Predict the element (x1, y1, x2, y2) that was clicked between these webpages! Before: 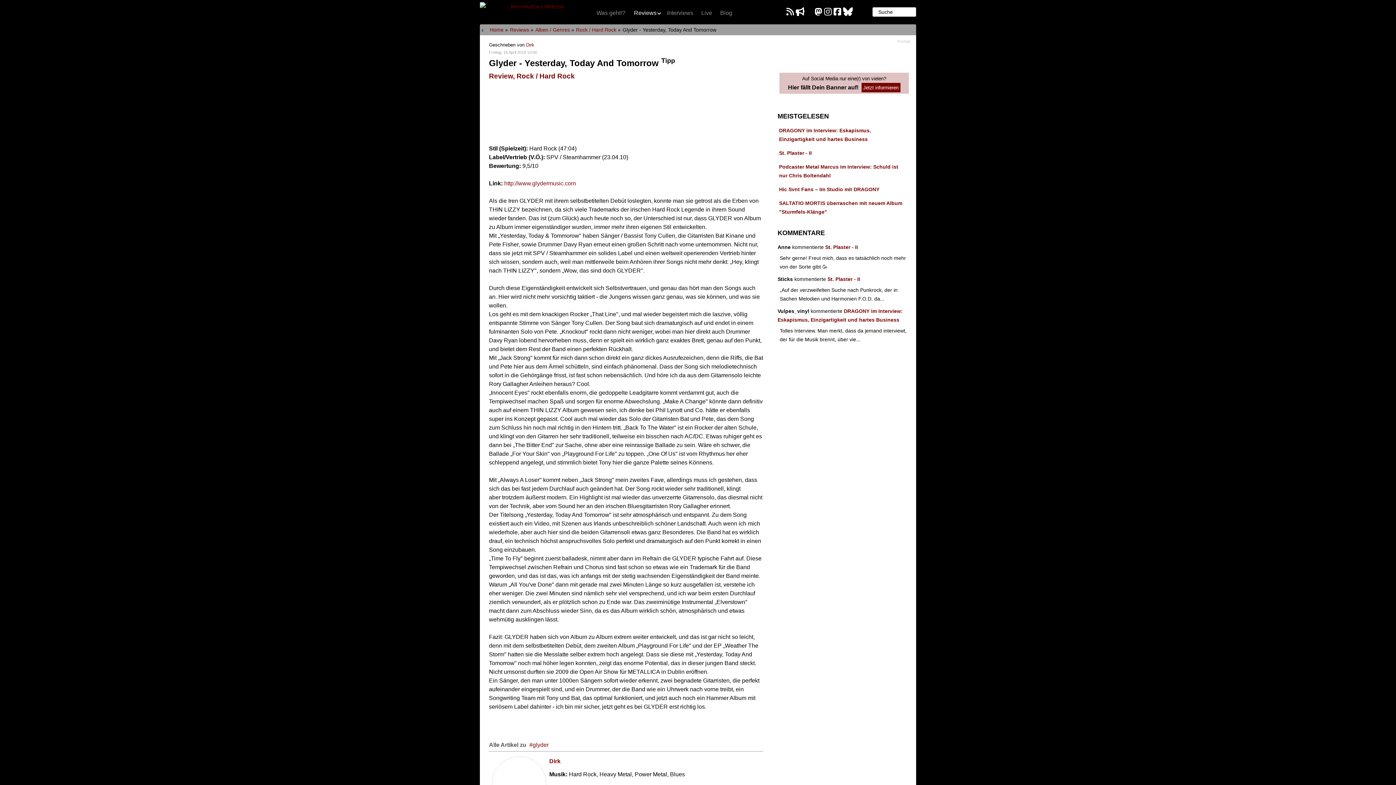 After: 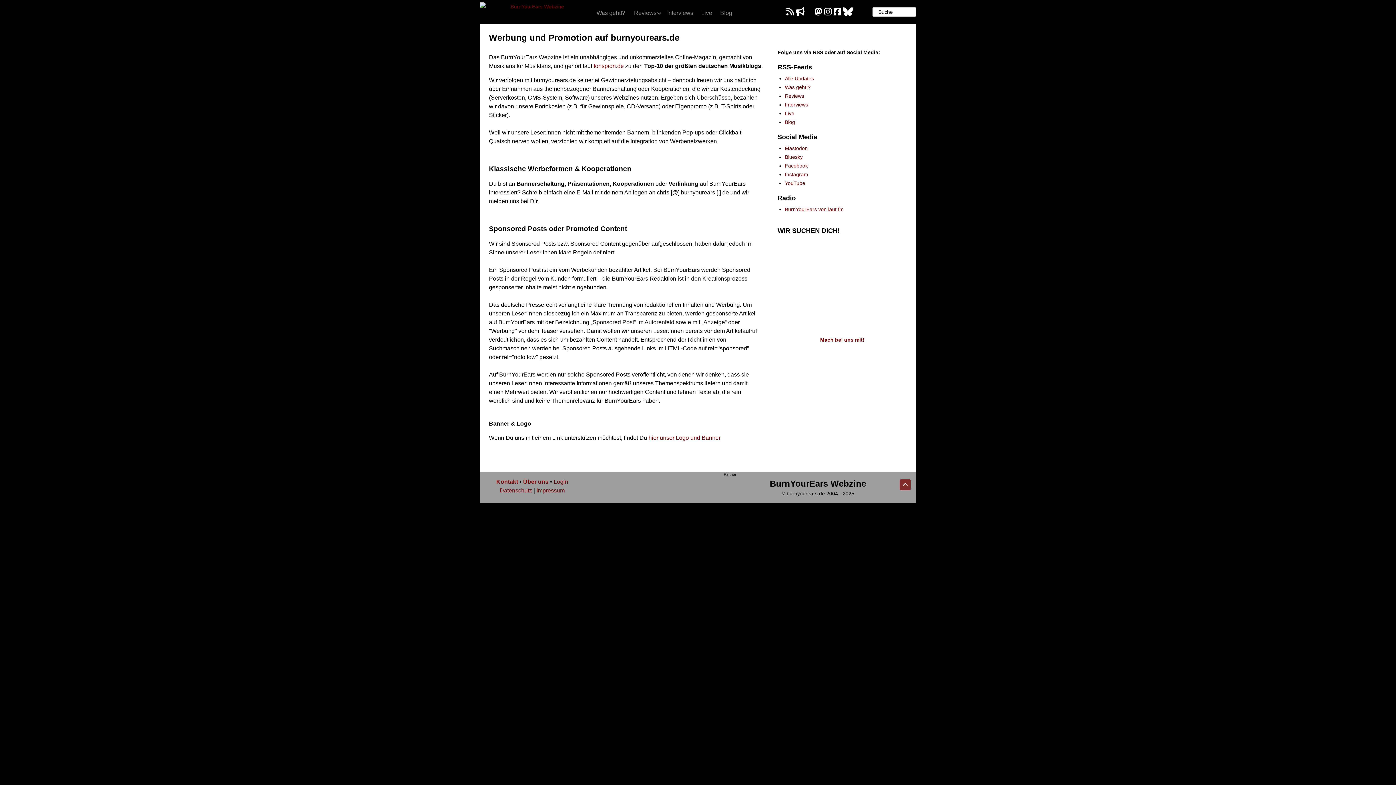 Action: label: Jetzt informieren bbox: (861, 82, 900, 92)